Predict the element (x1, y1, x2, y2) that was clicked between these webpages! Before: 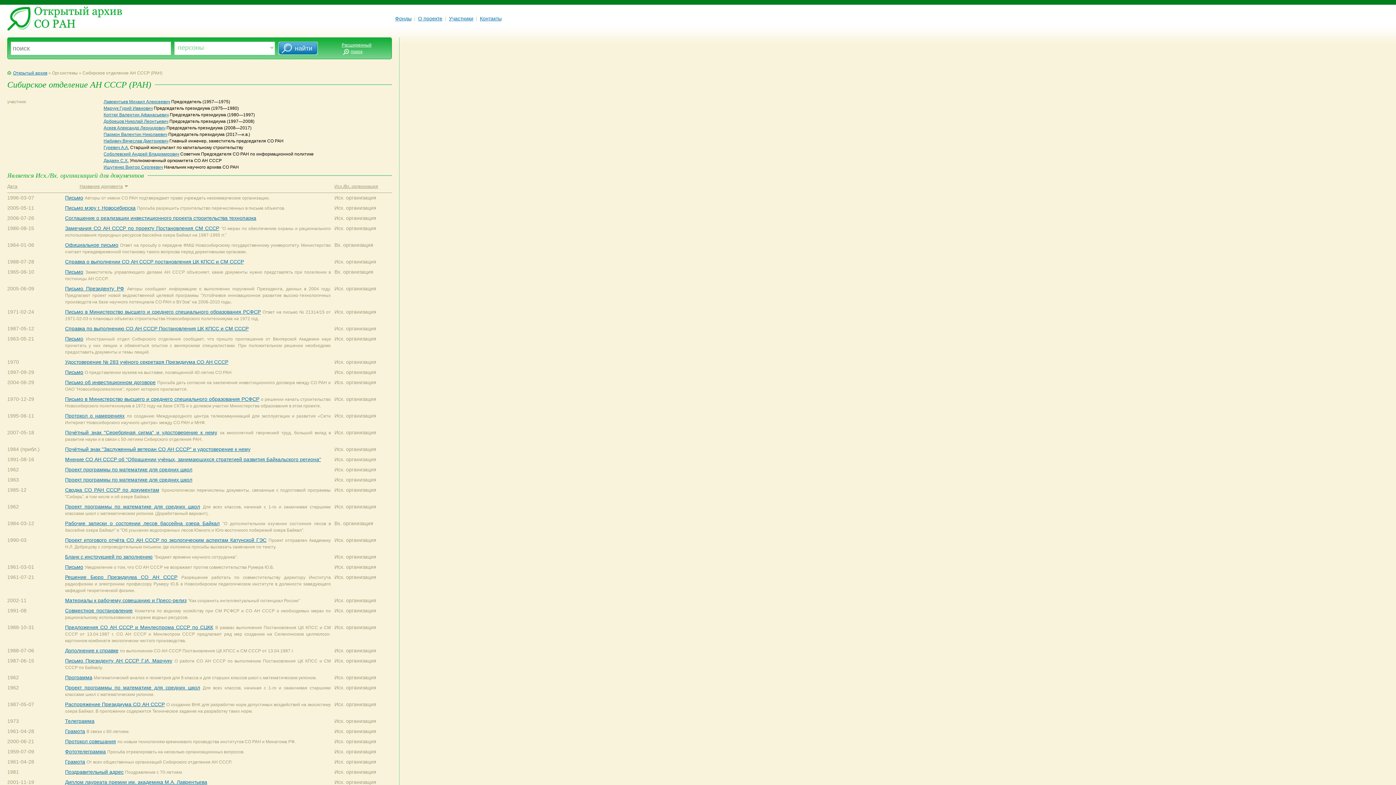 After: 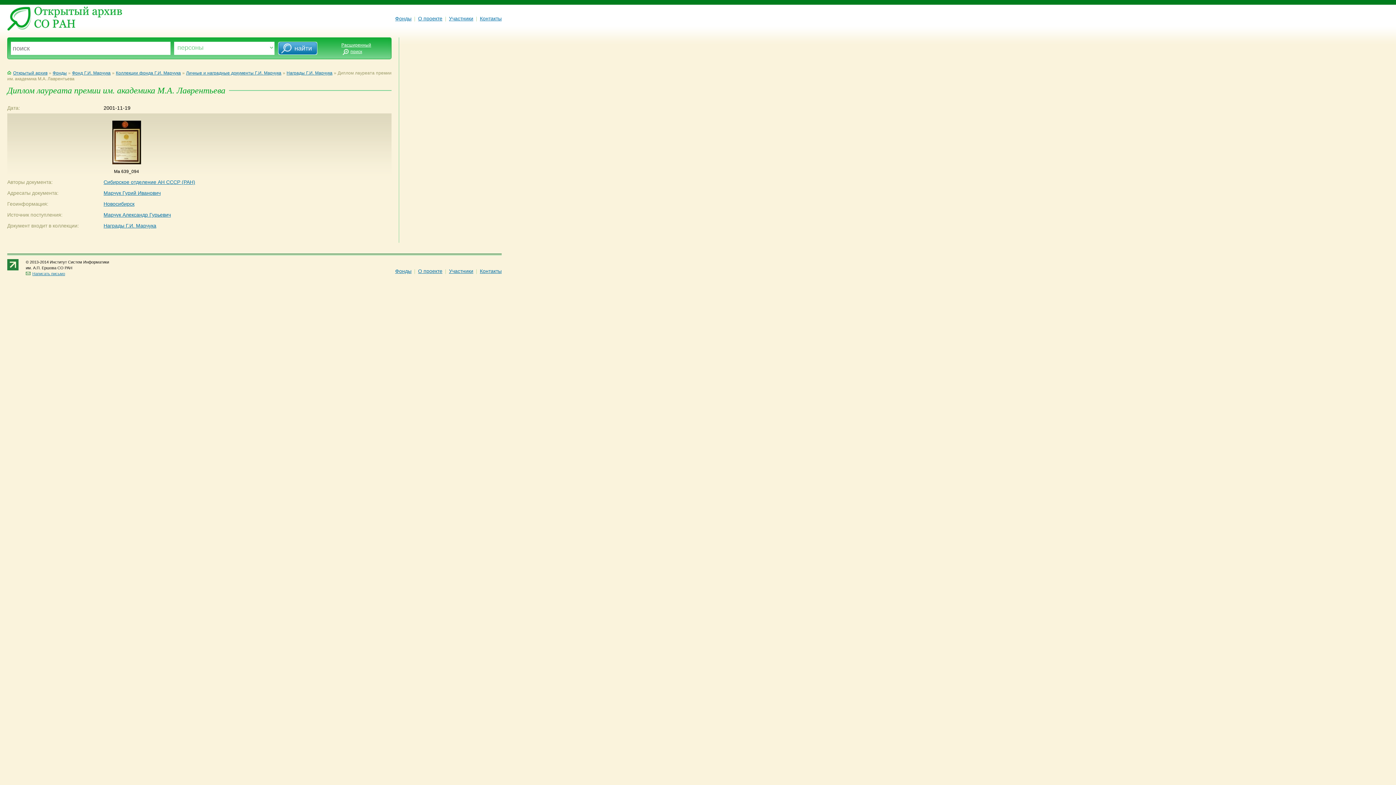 Action: label: Диплом лауреата премии им. академика М.А. Лаврентьева bbox: (65, 779, 207, 785)